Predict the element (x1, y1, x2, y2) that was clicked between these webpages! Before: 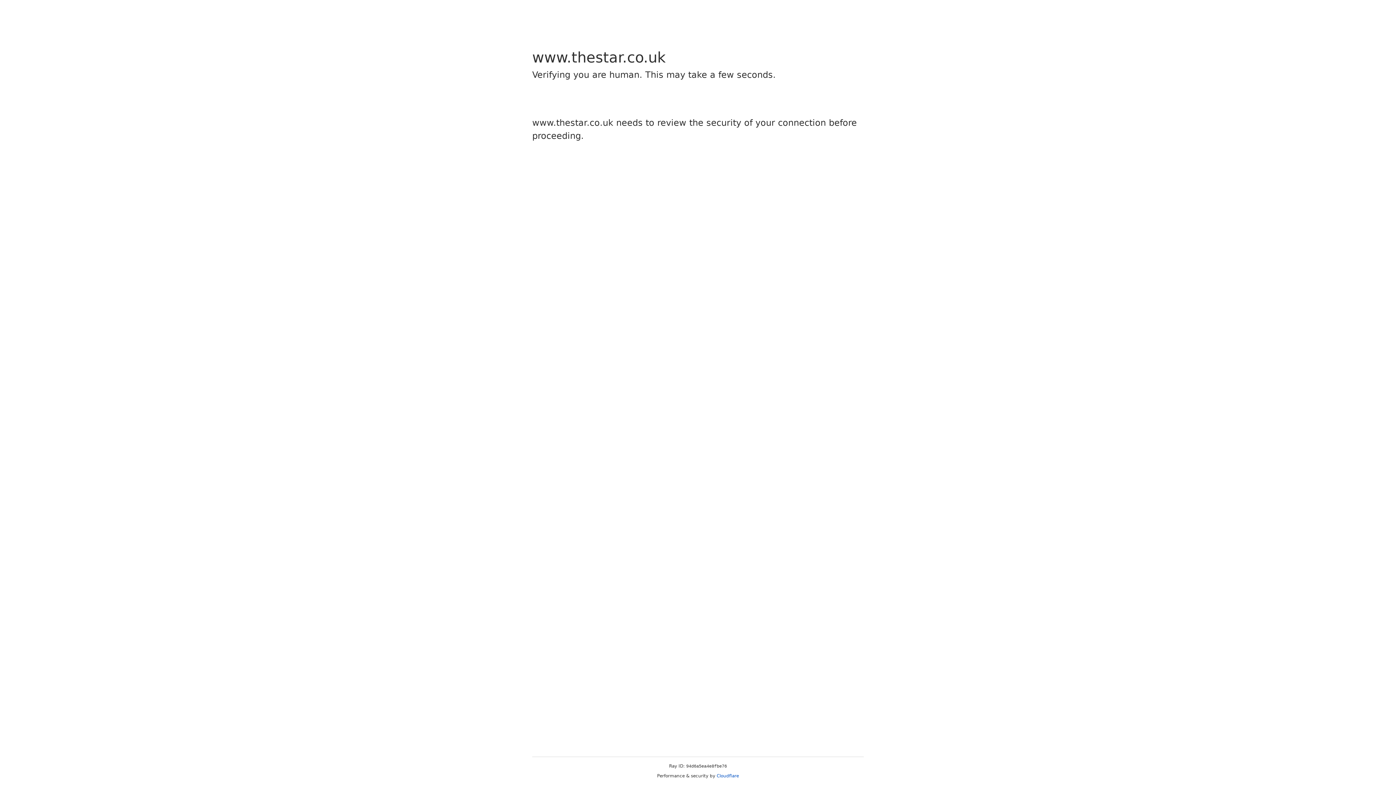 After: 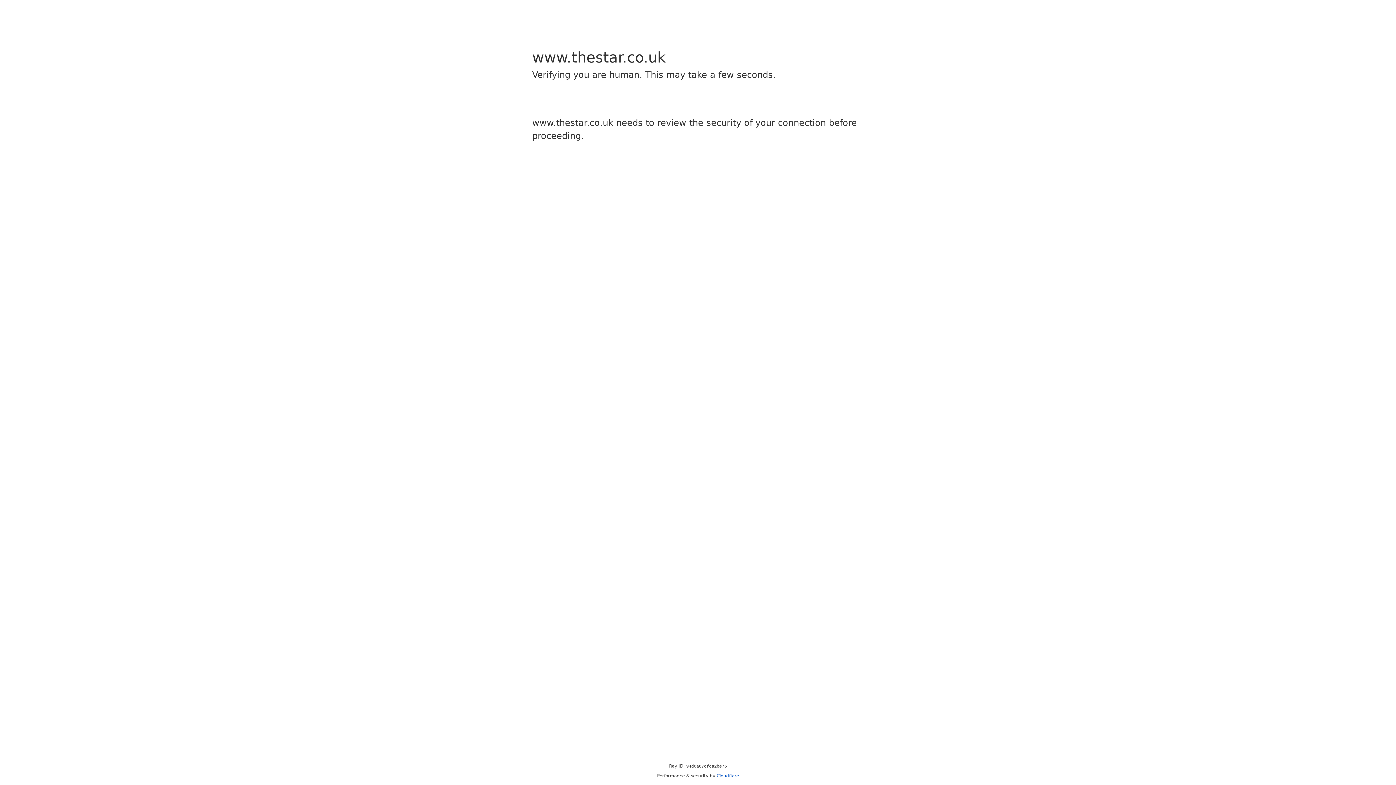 Action: label: Cloudflare bbox: (716, 773, 739, 778)